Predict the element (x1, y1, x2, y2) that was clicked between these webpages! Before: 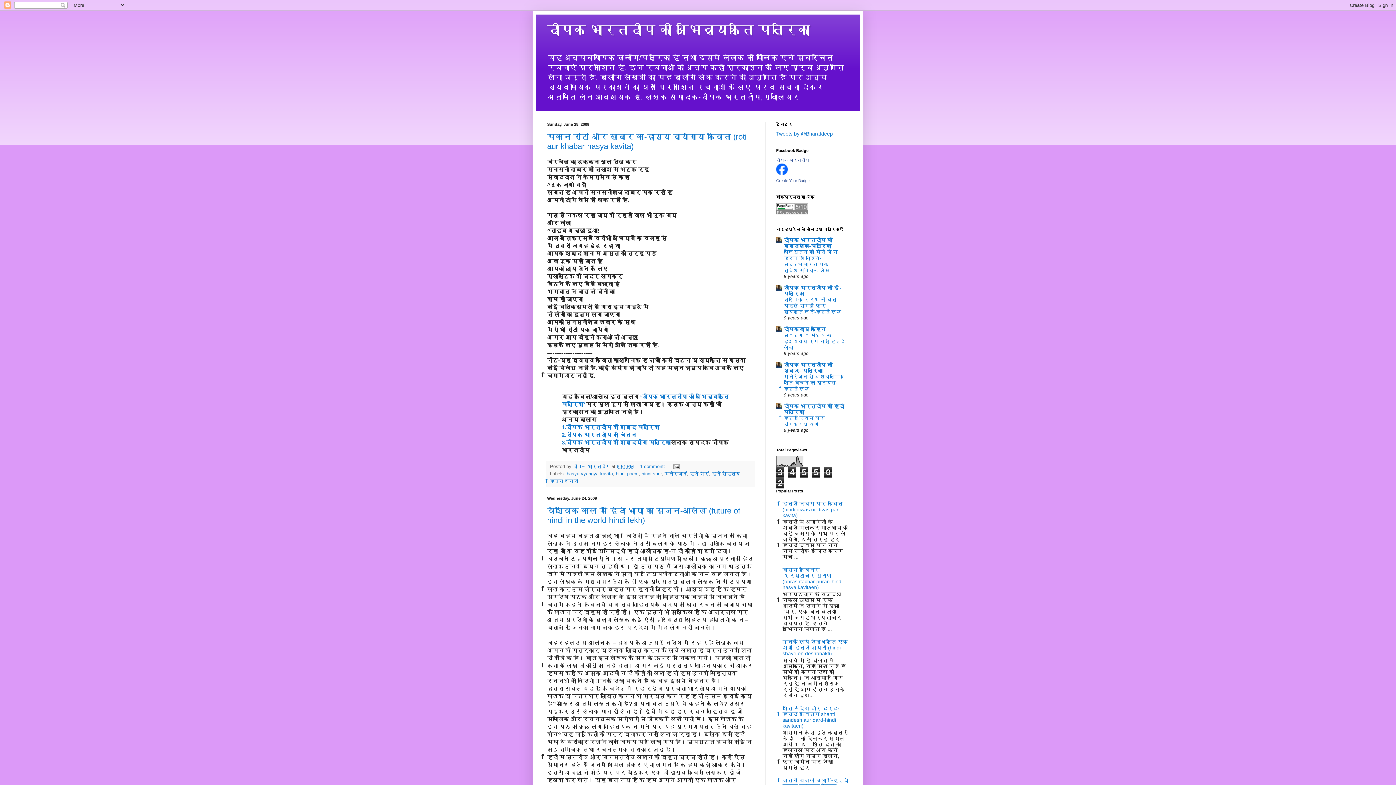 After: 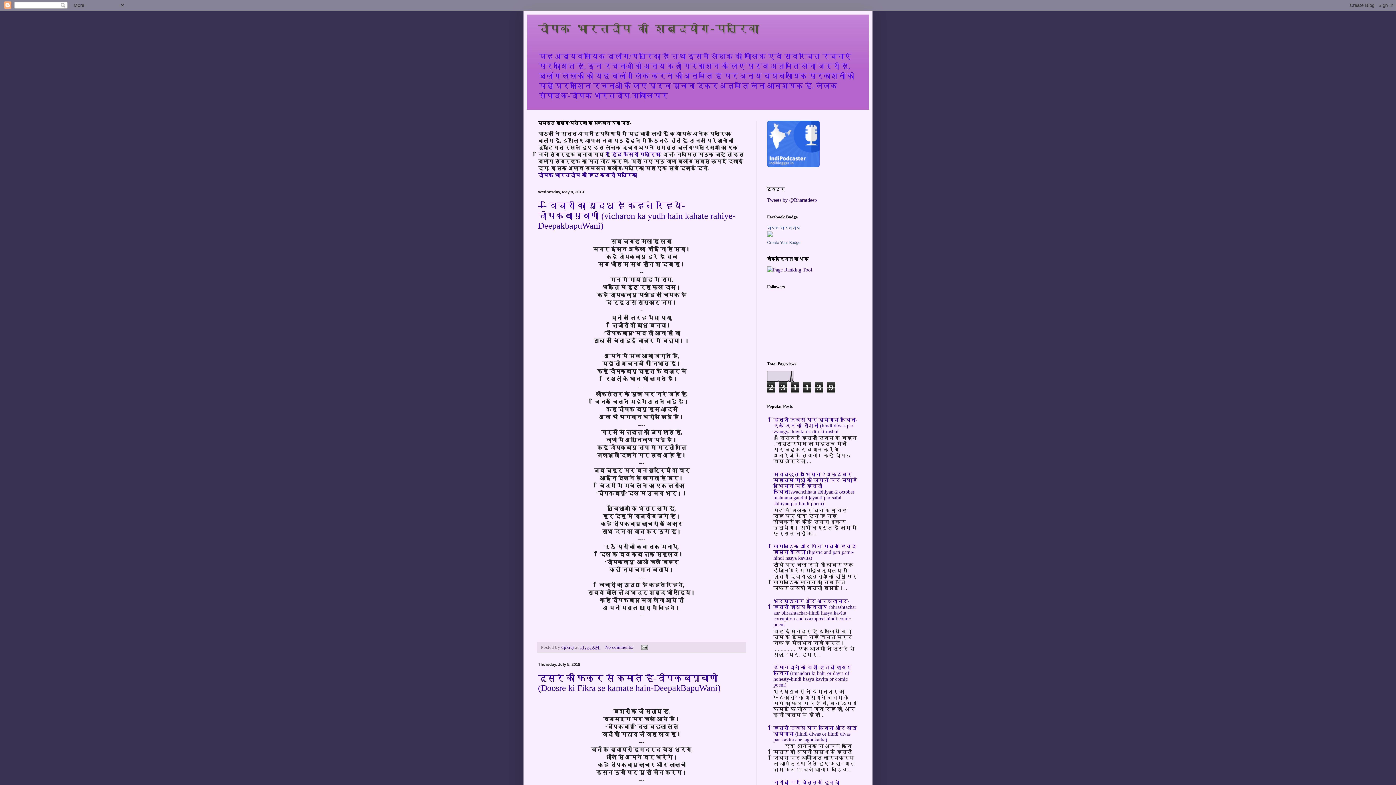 Action: label: 3.दीपक भारतदीप की शब्दयोग-पत्रिका bbox: (561, 439, 670, 445)